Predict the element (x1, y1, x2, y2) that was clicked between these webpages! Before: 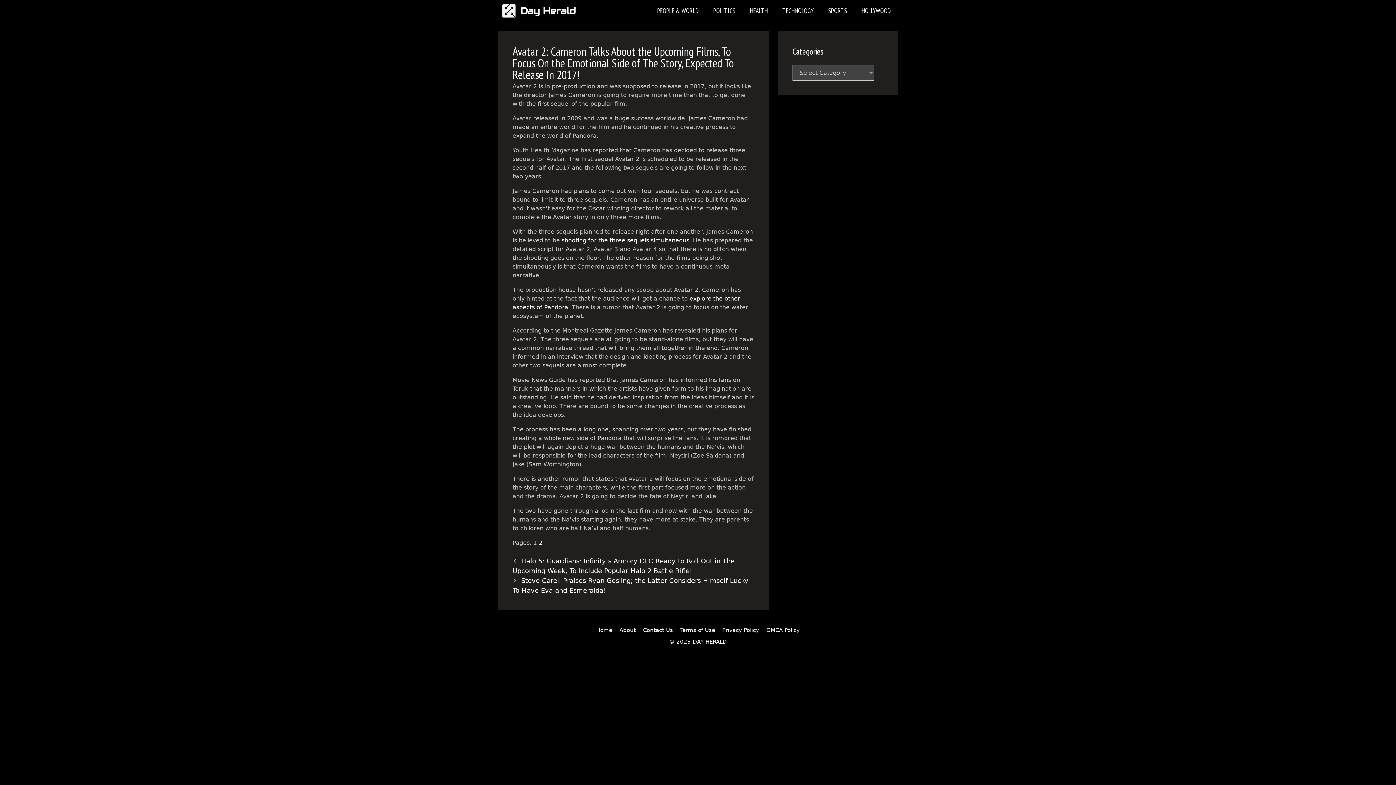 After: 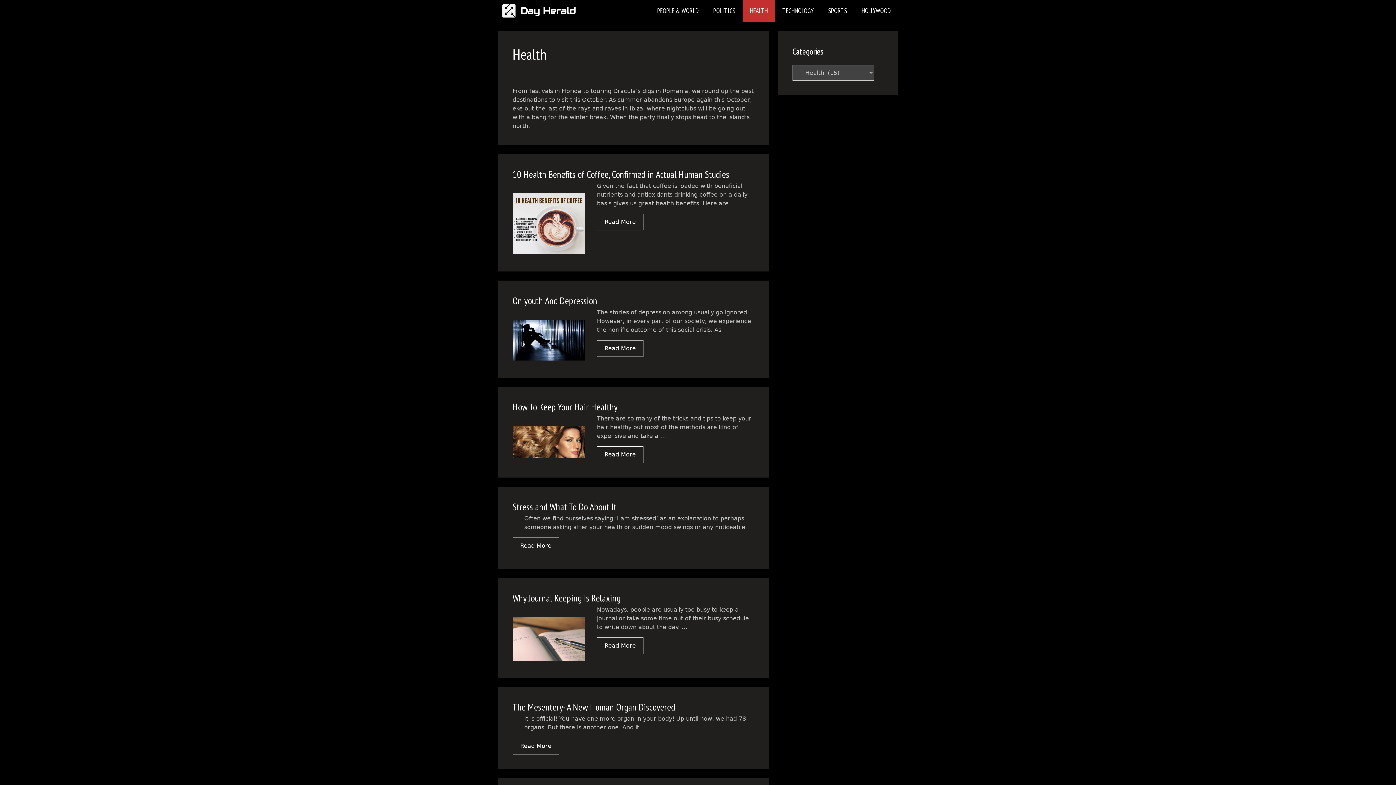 Action: label: HEALTH bbox: (742, 0, 775, 21)